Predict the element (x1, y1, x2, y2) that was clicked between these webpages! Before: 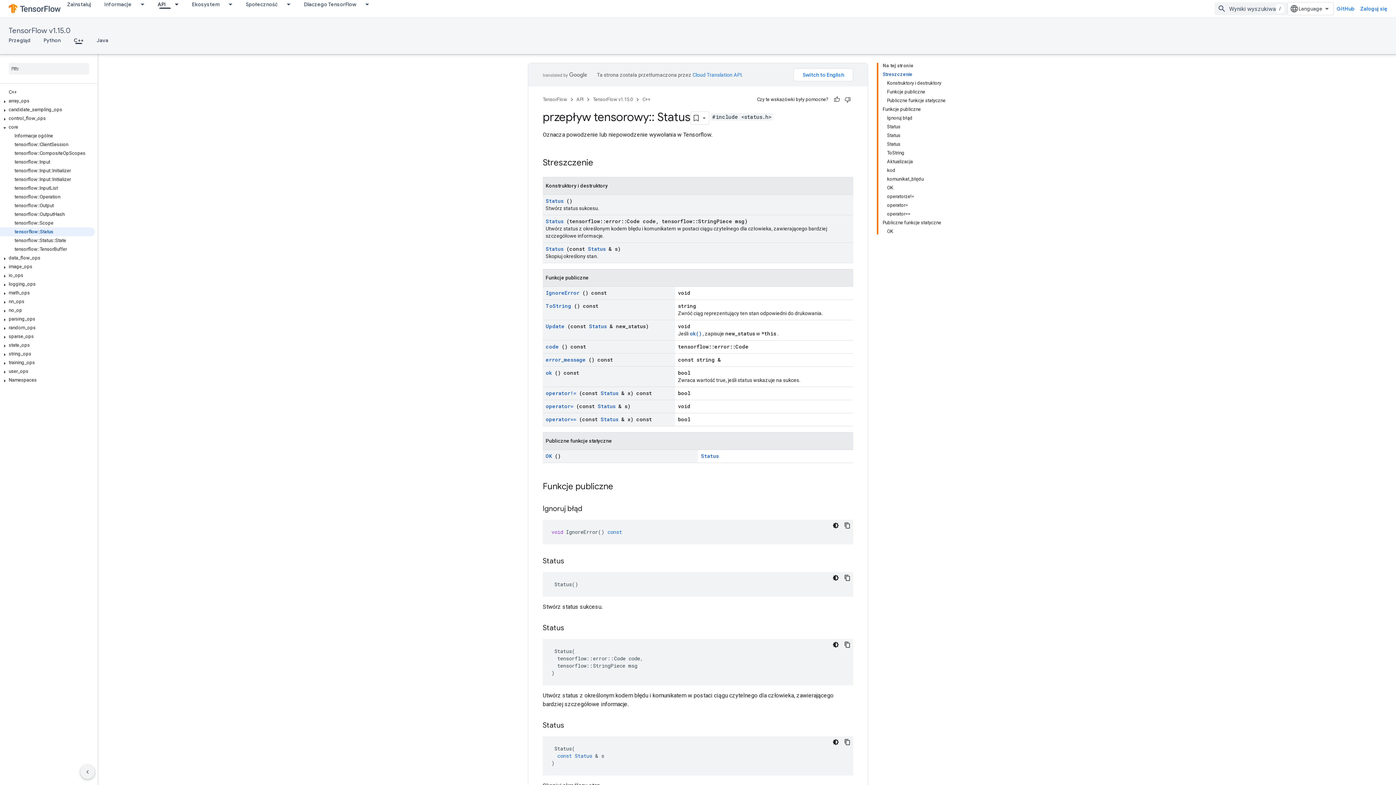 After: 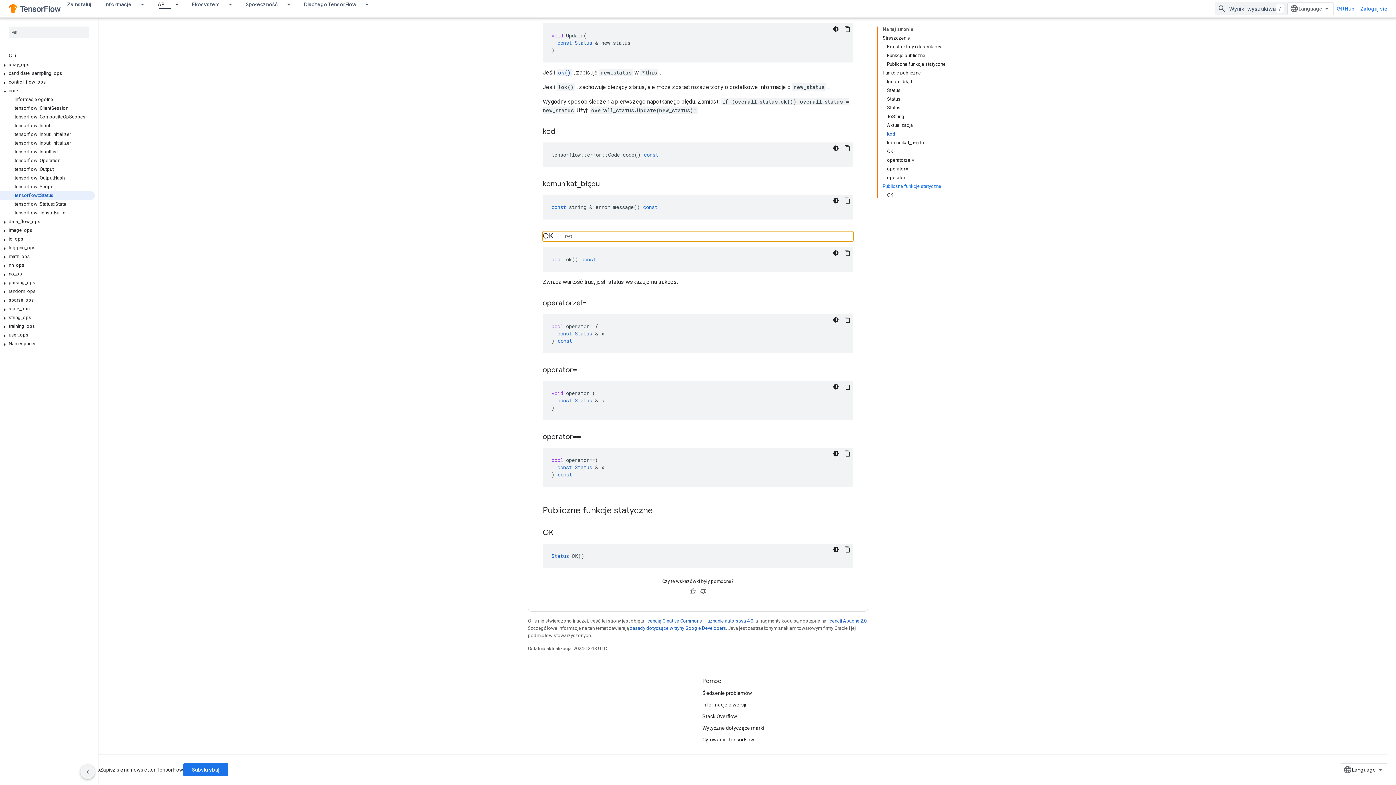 Action: bbox: (887, 183, 945, 192) label: OK